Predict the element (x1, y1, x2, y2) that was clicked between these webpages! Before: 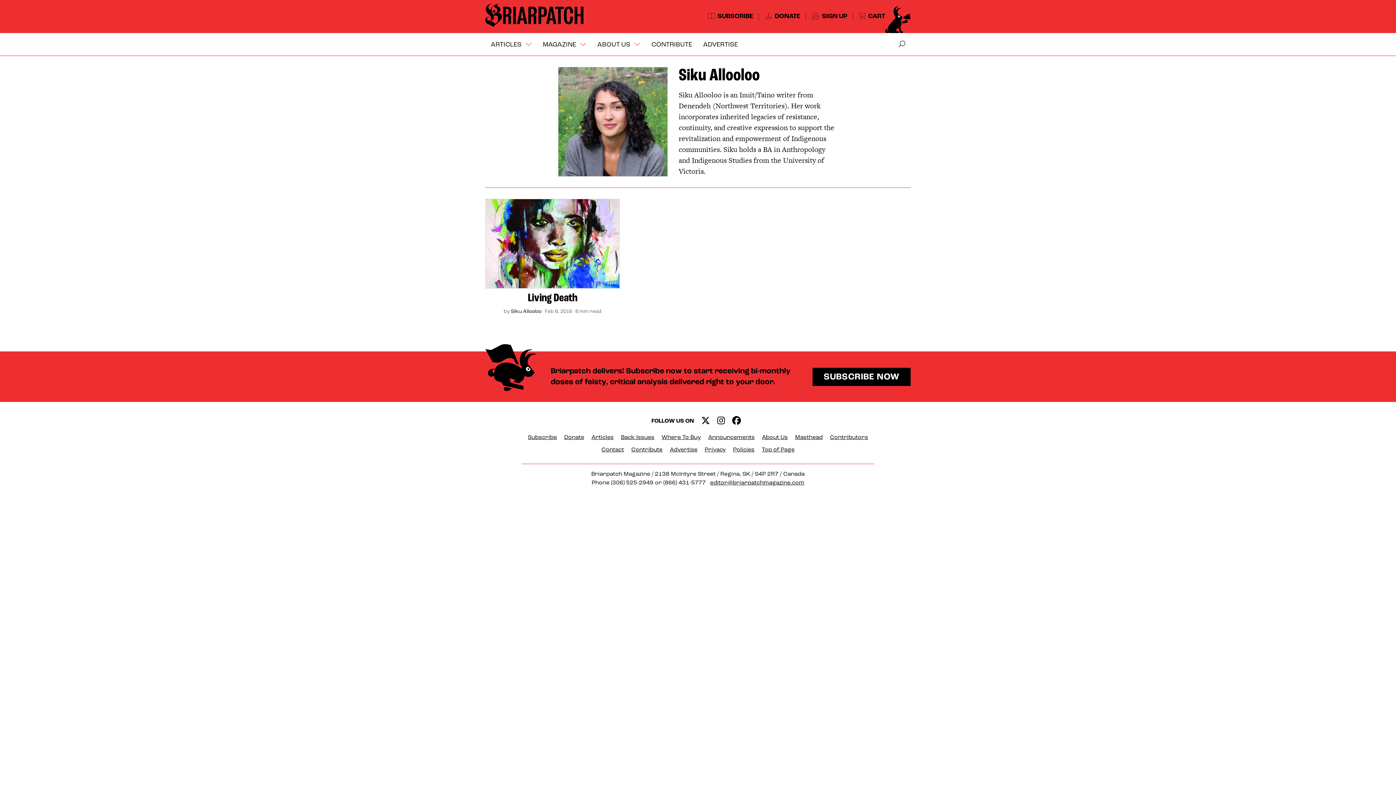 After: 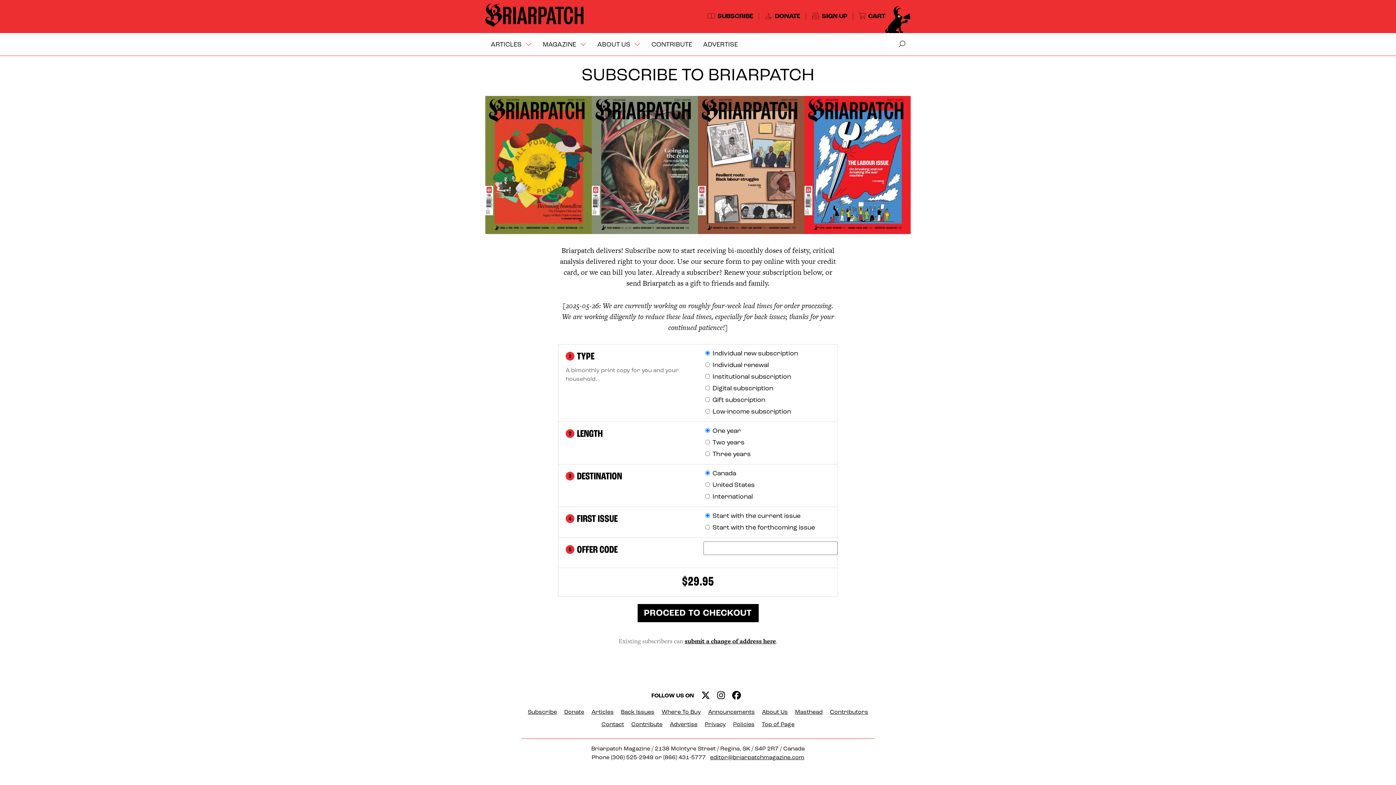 Action: label: SUBSCRIBE bbox: (707, 13, 753, 20)